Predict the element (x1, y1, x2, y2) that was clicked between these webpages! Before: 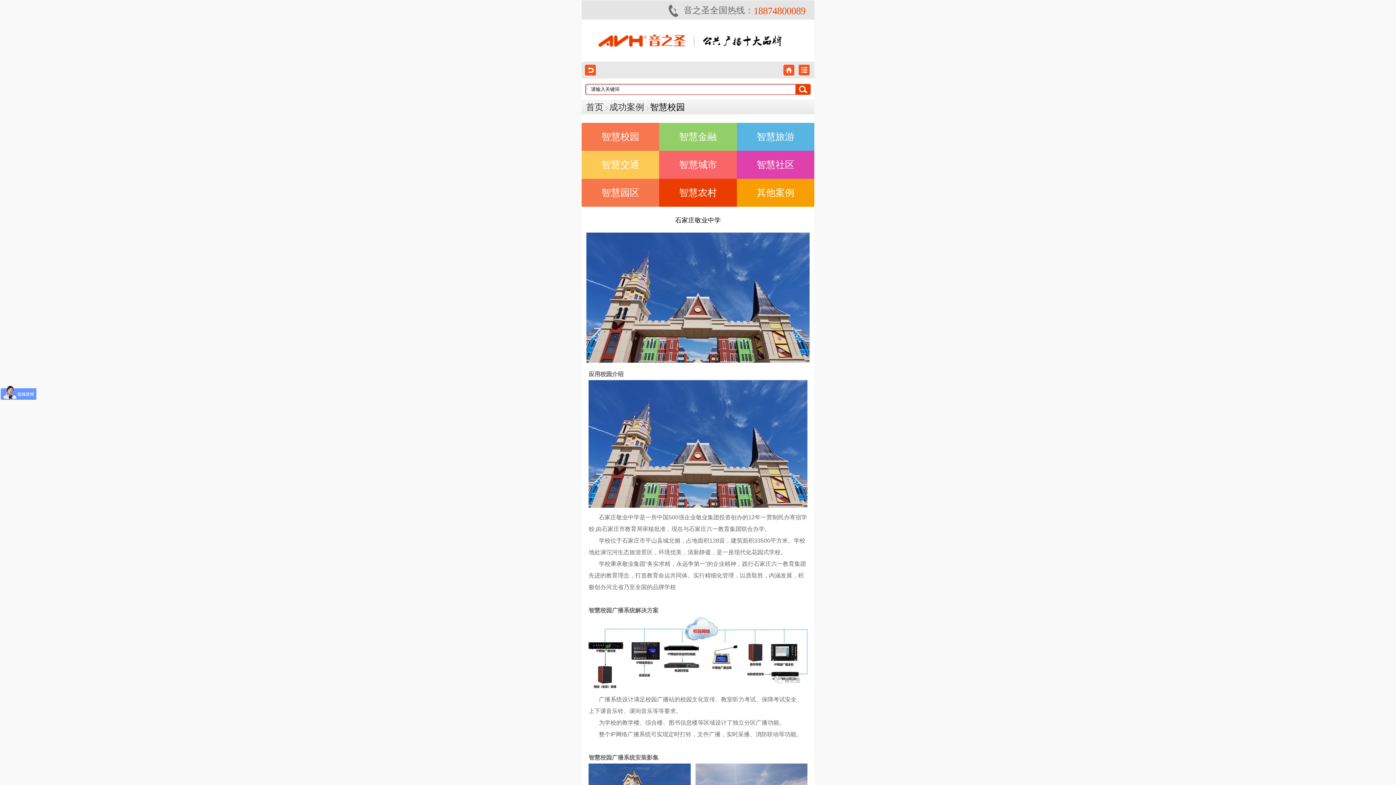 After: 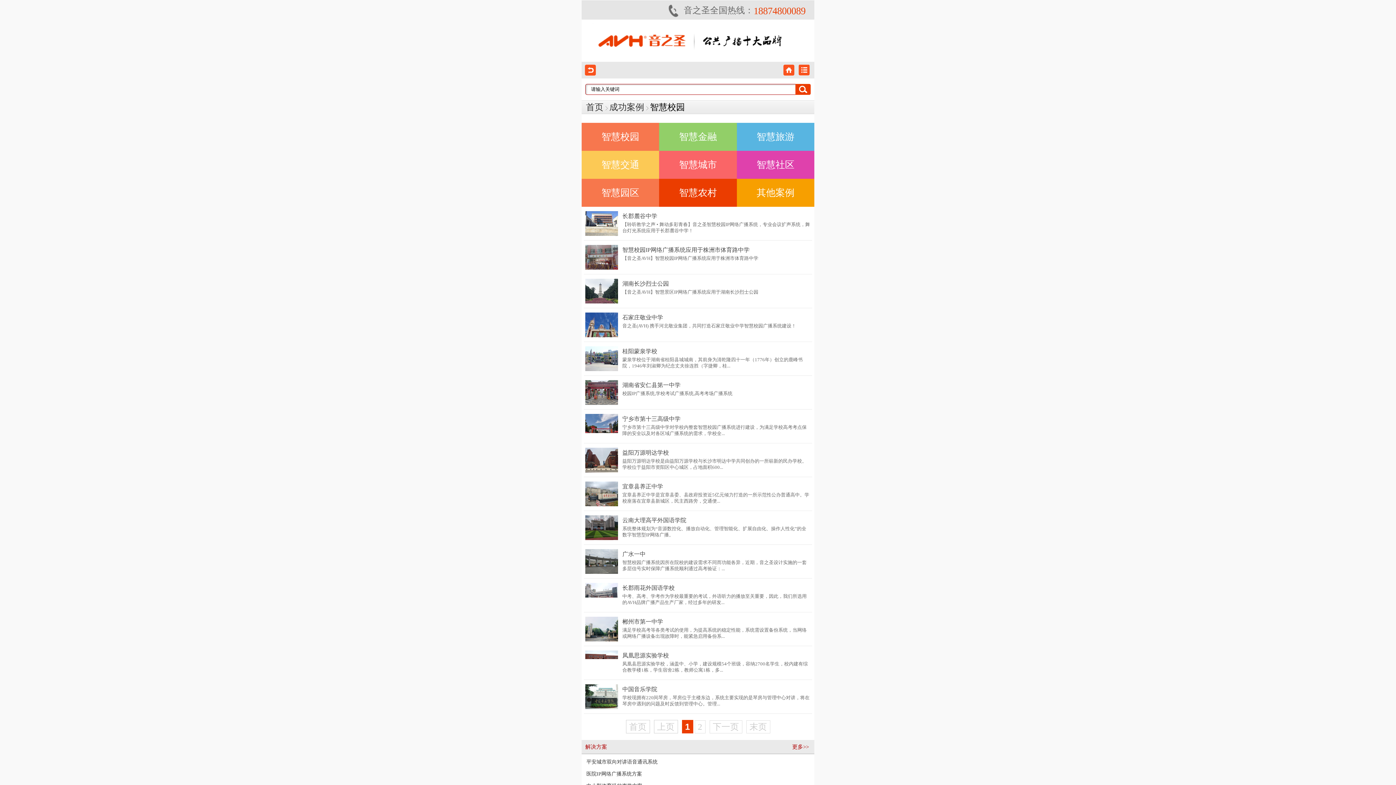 Action: label: 成功案例 bbox: (609, 102, 644, 112)